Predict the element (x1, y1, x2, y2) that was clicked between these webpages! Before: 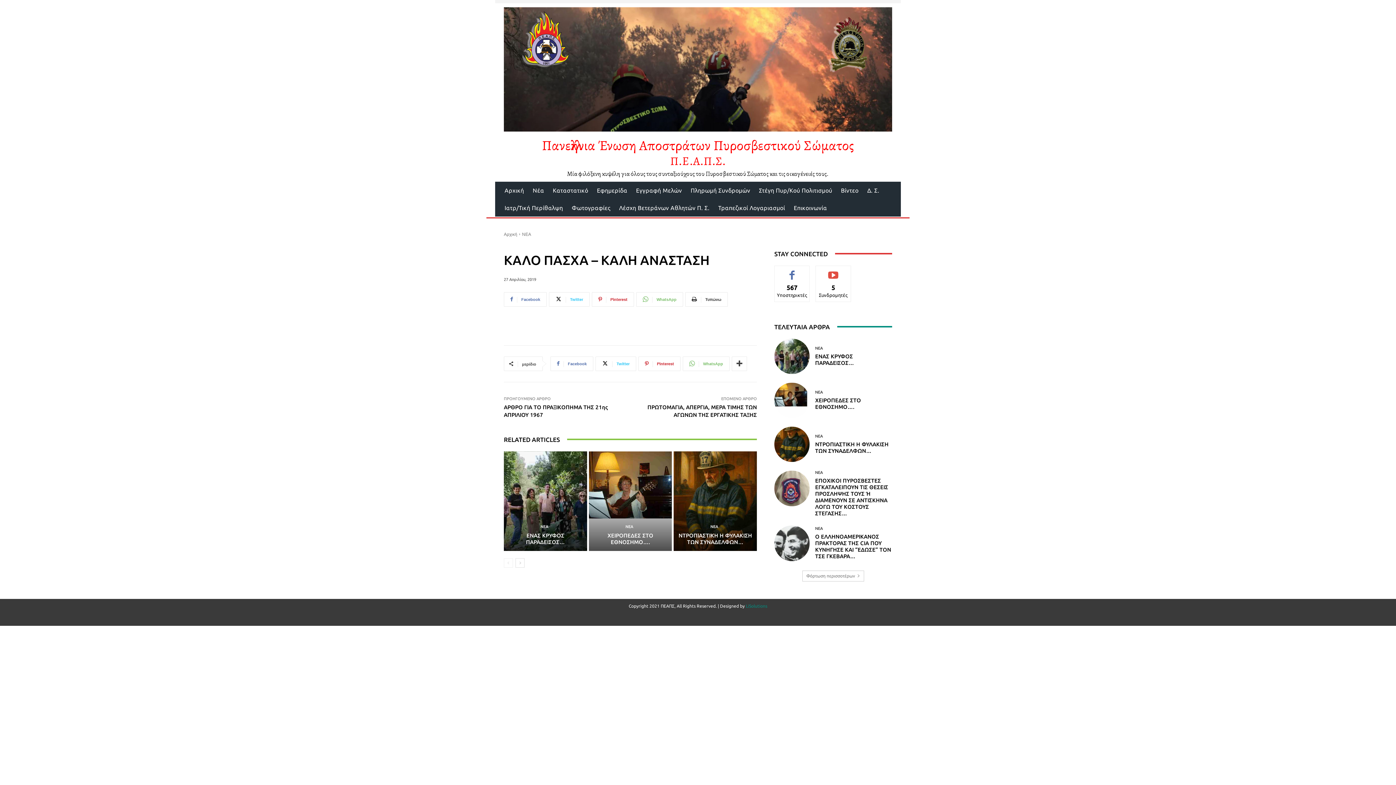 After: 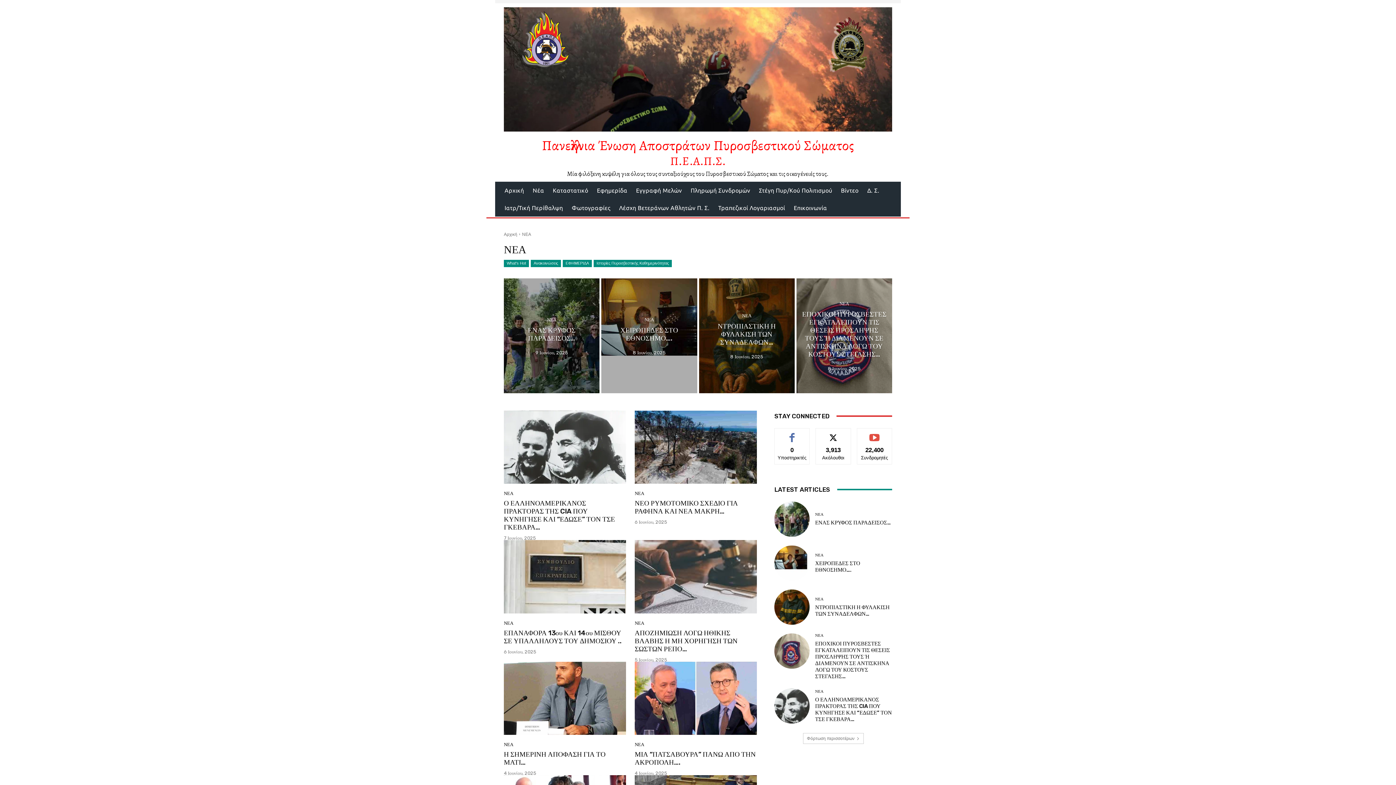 Action: label: ΝΕΑ bbox: (815, 471, 822, 475)